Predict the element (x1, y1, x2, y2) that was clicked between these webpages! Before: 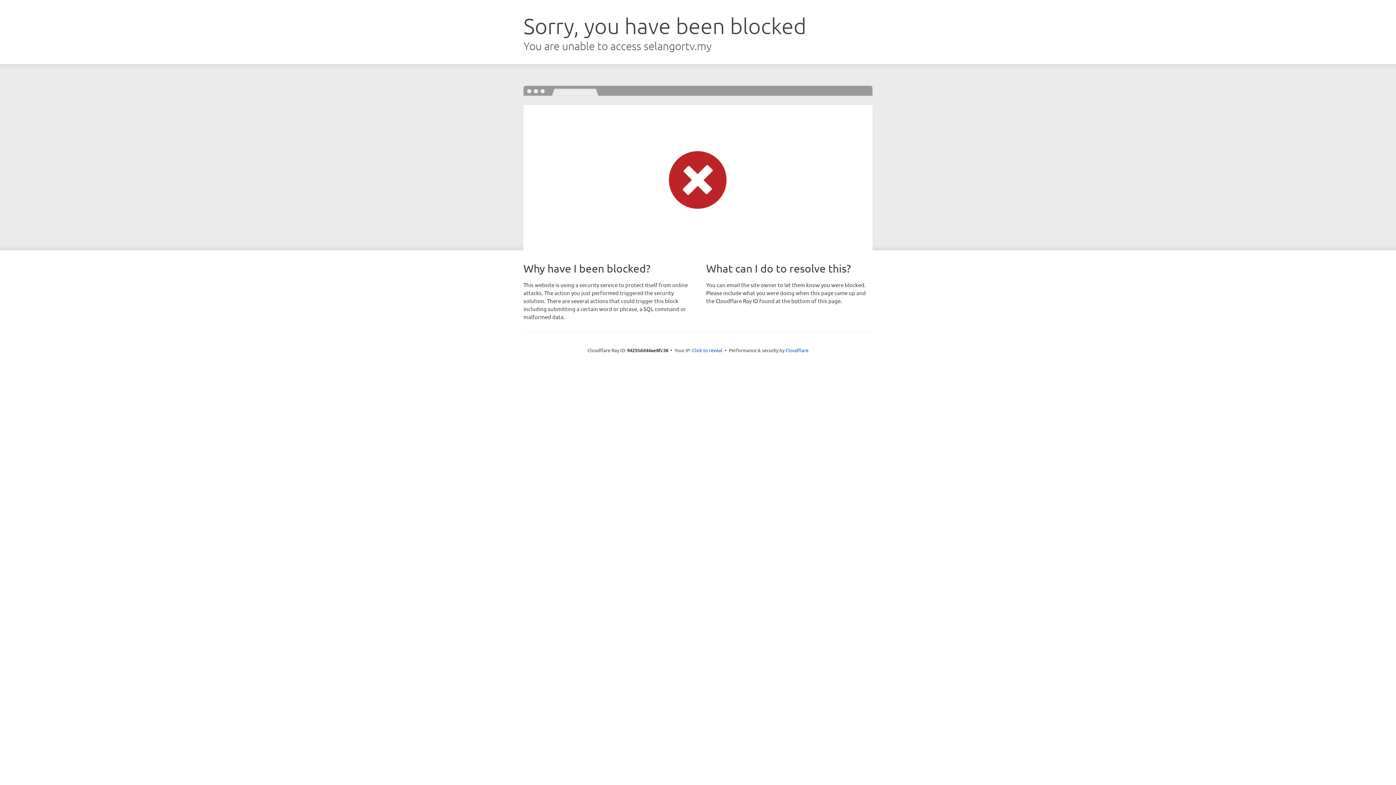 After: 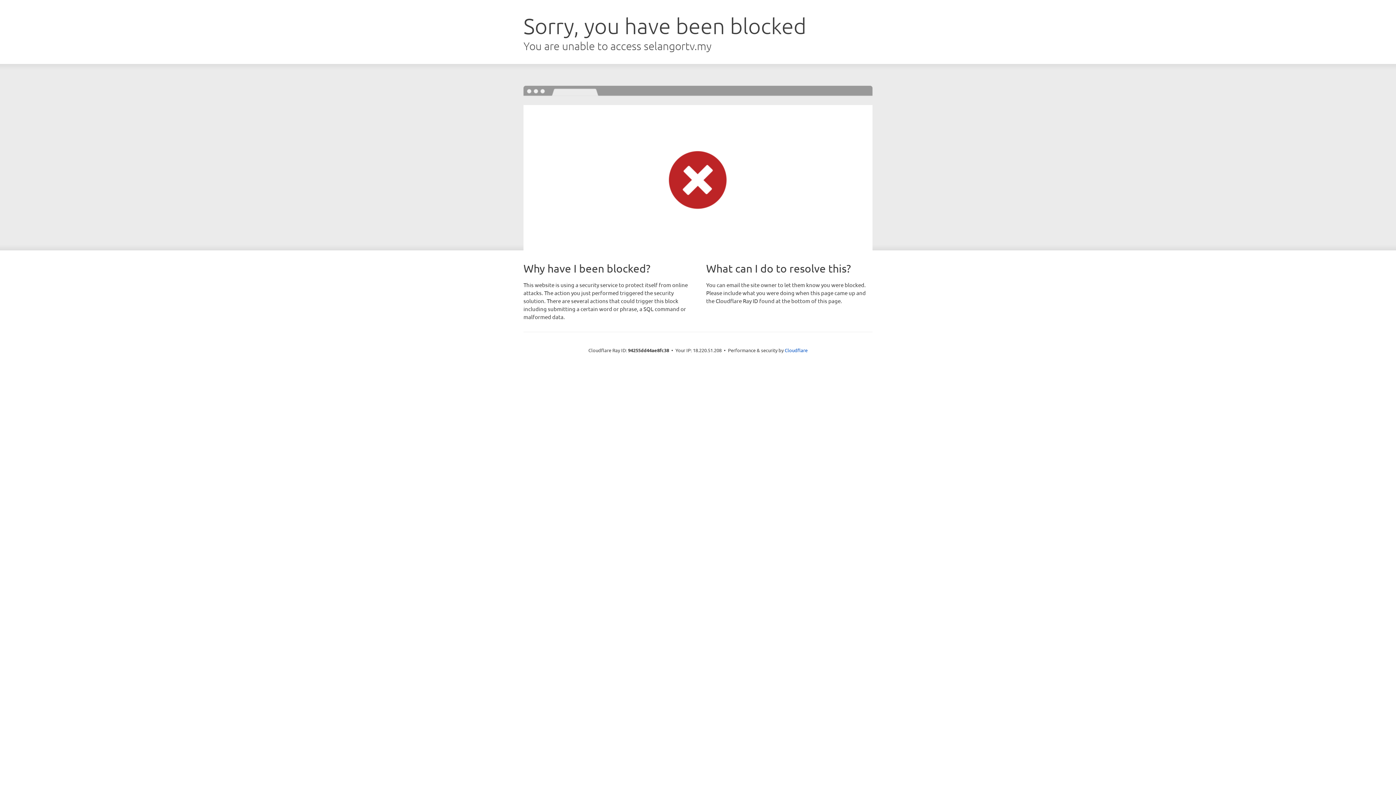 Action: label: Click to reveal bbox: (692, 346, 722, 353)